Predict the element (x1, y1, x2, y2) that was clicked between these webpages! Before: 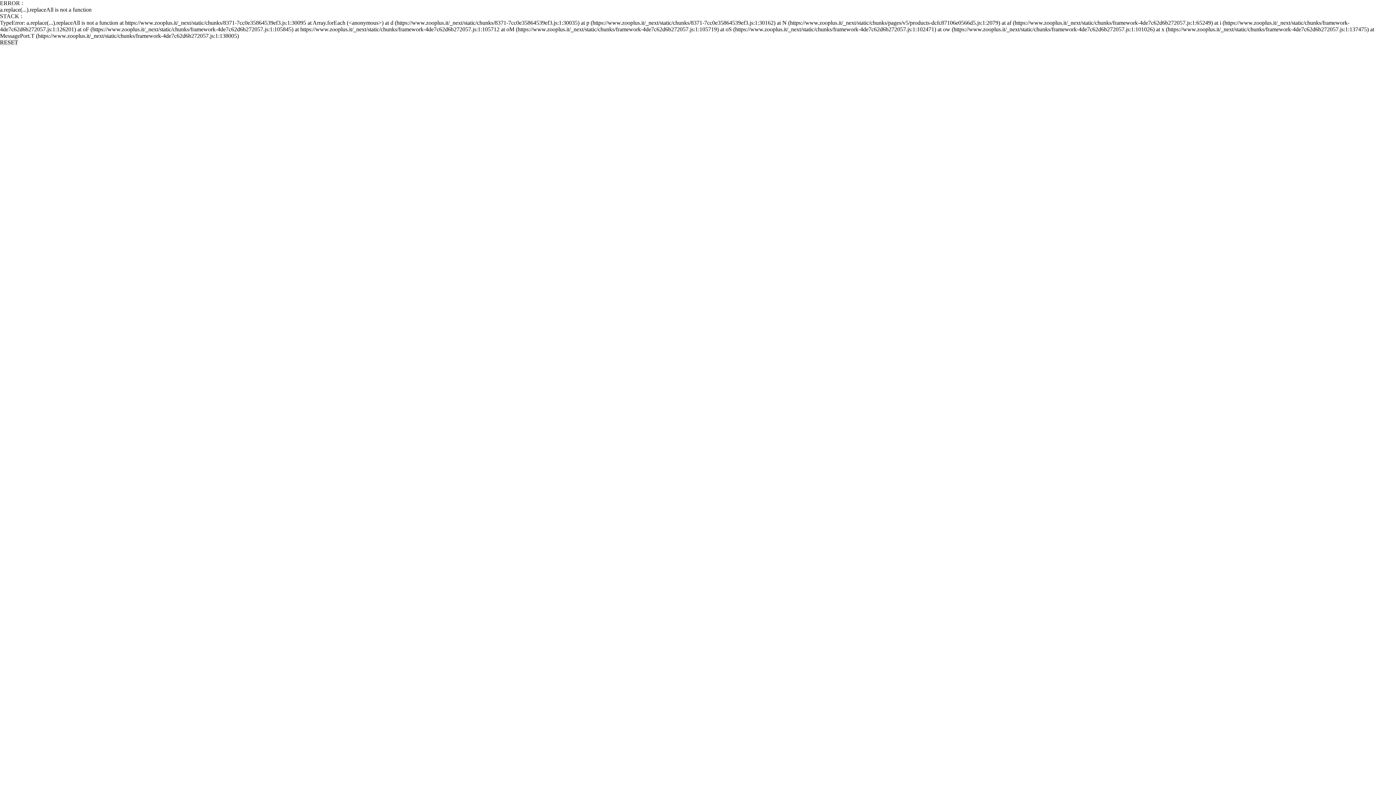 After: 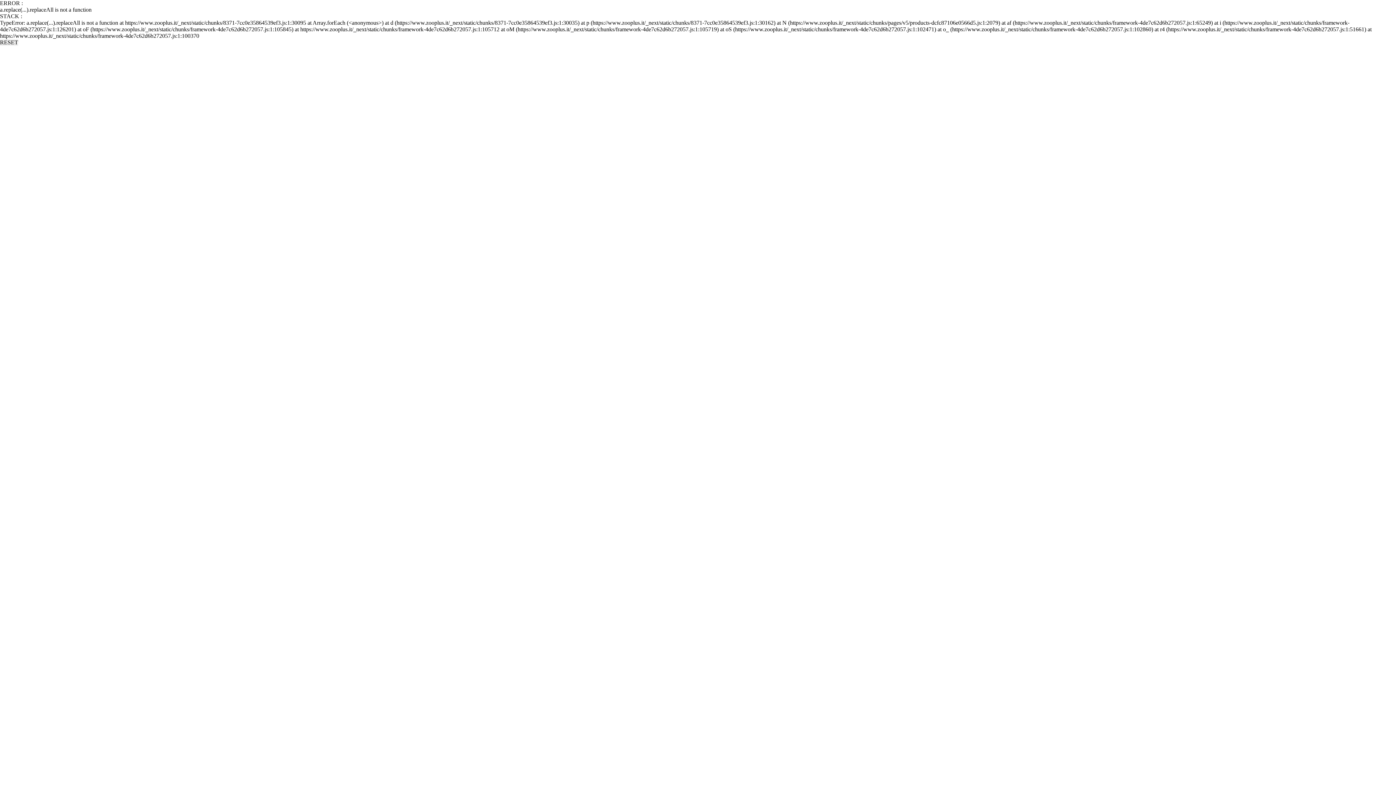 Action: bbox: (0, 39, 18, 45) label: RESET